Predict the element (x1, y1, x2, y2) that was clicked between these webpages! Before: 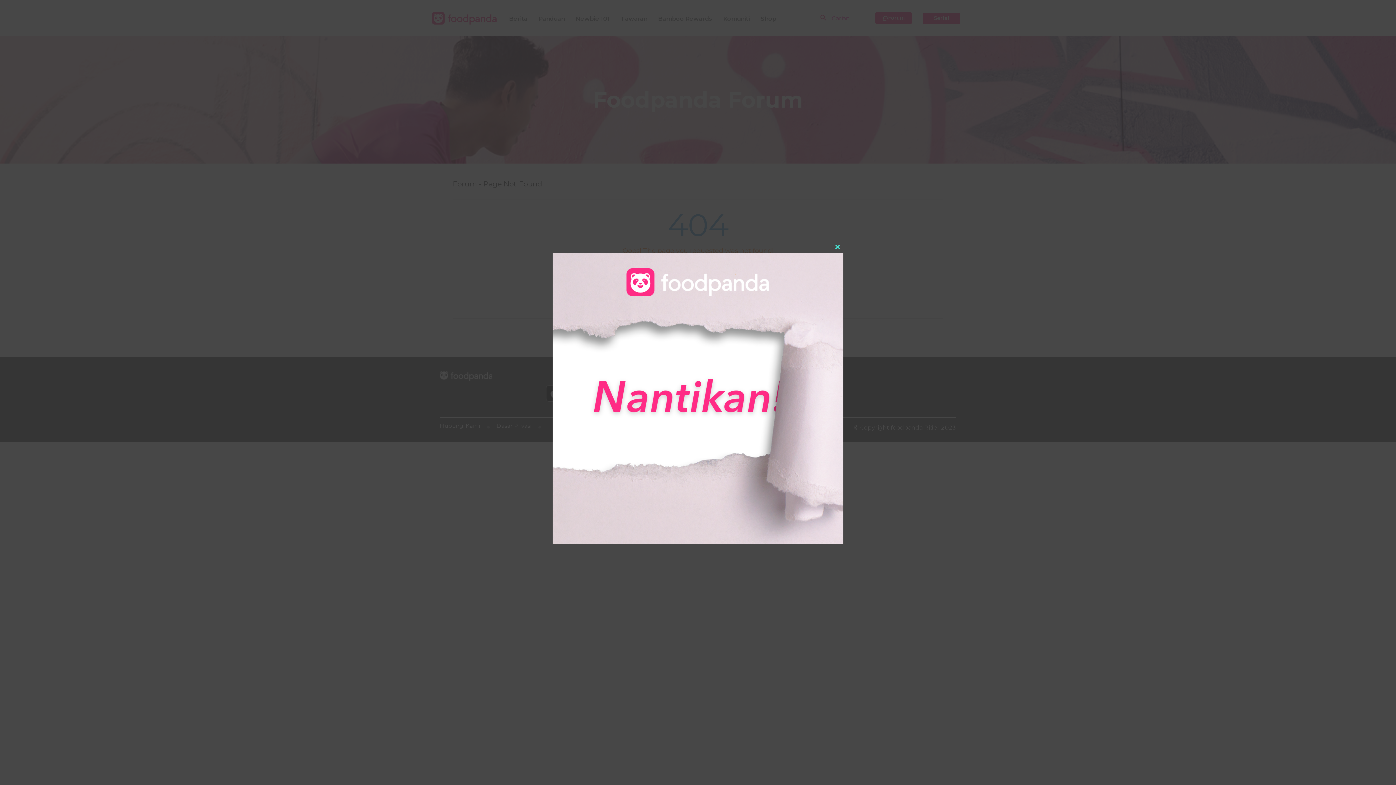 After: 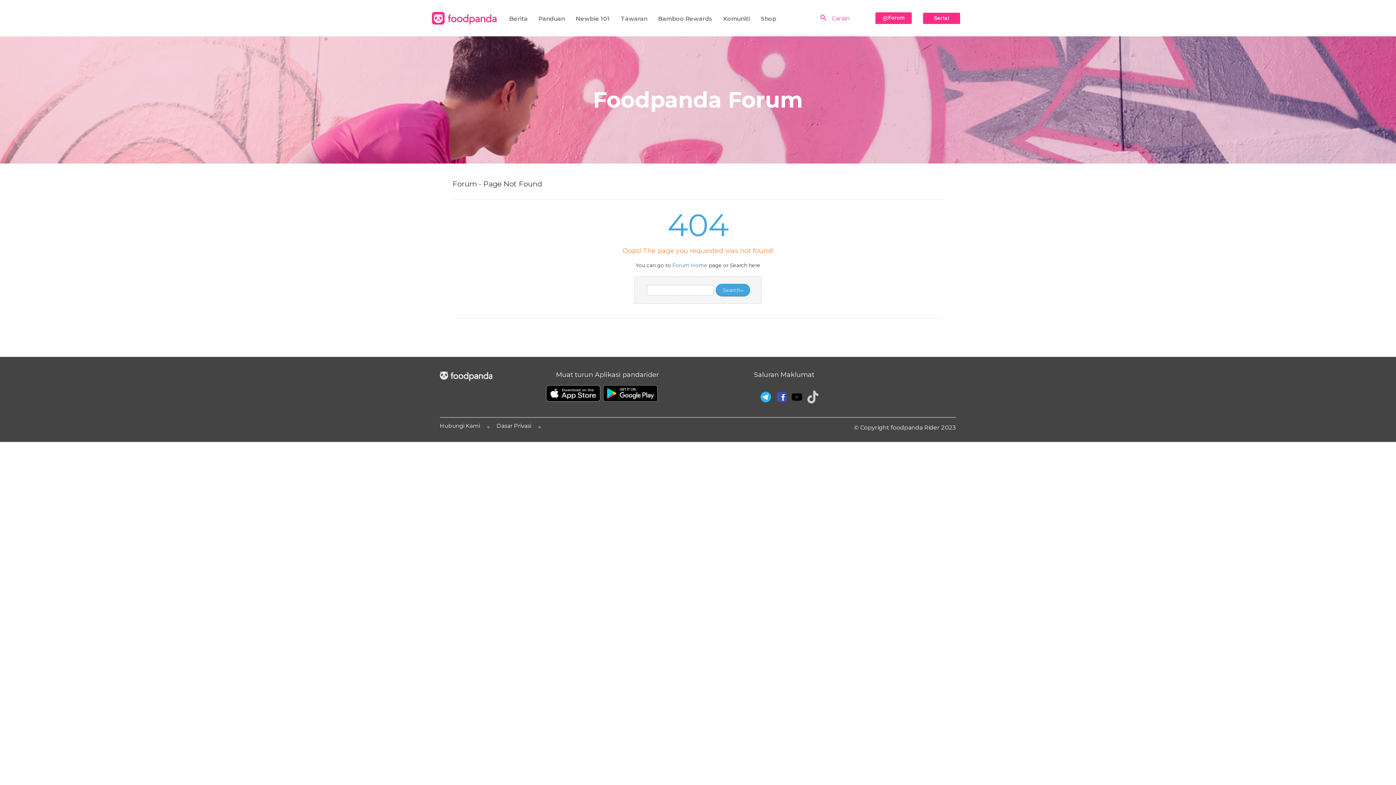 Action: bbox: (832, 241, 843, 253) label: Close this module